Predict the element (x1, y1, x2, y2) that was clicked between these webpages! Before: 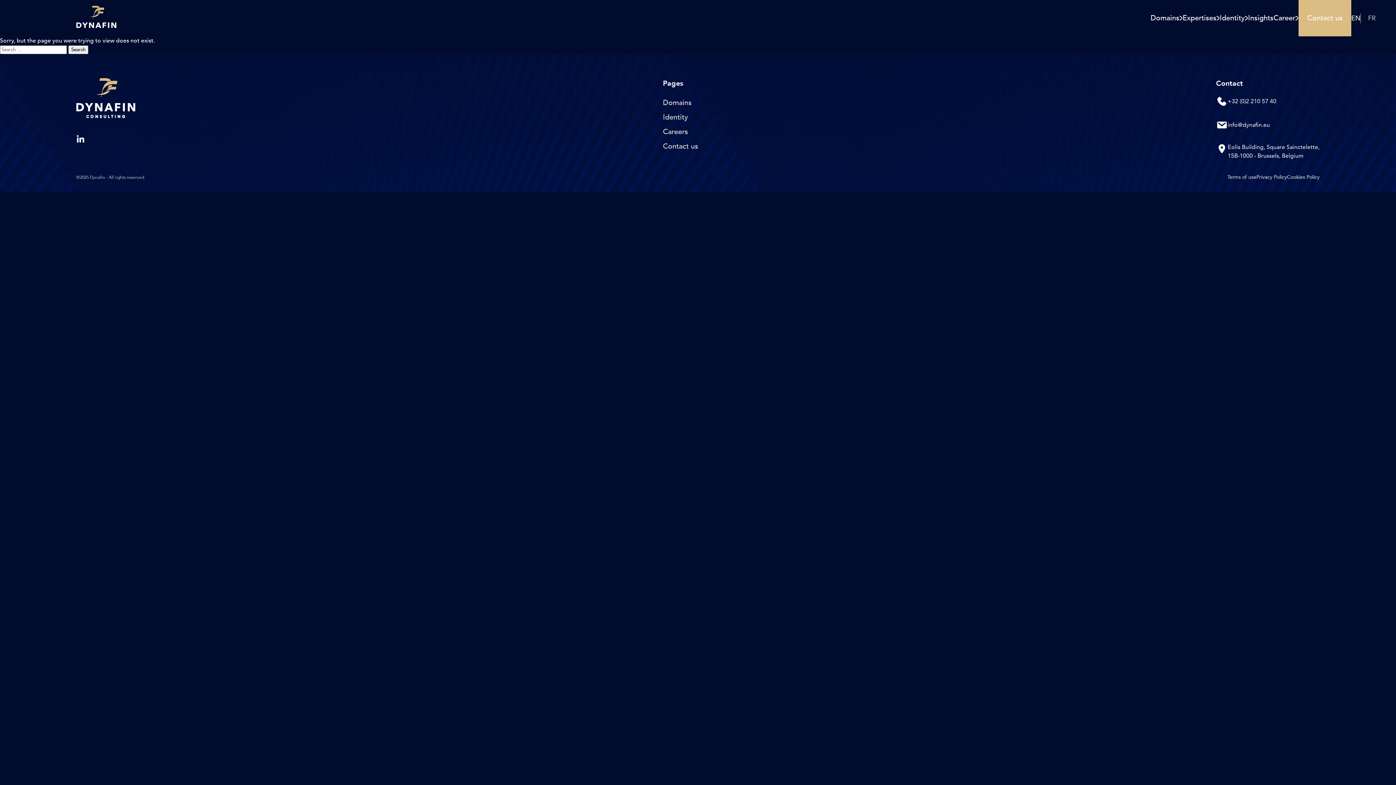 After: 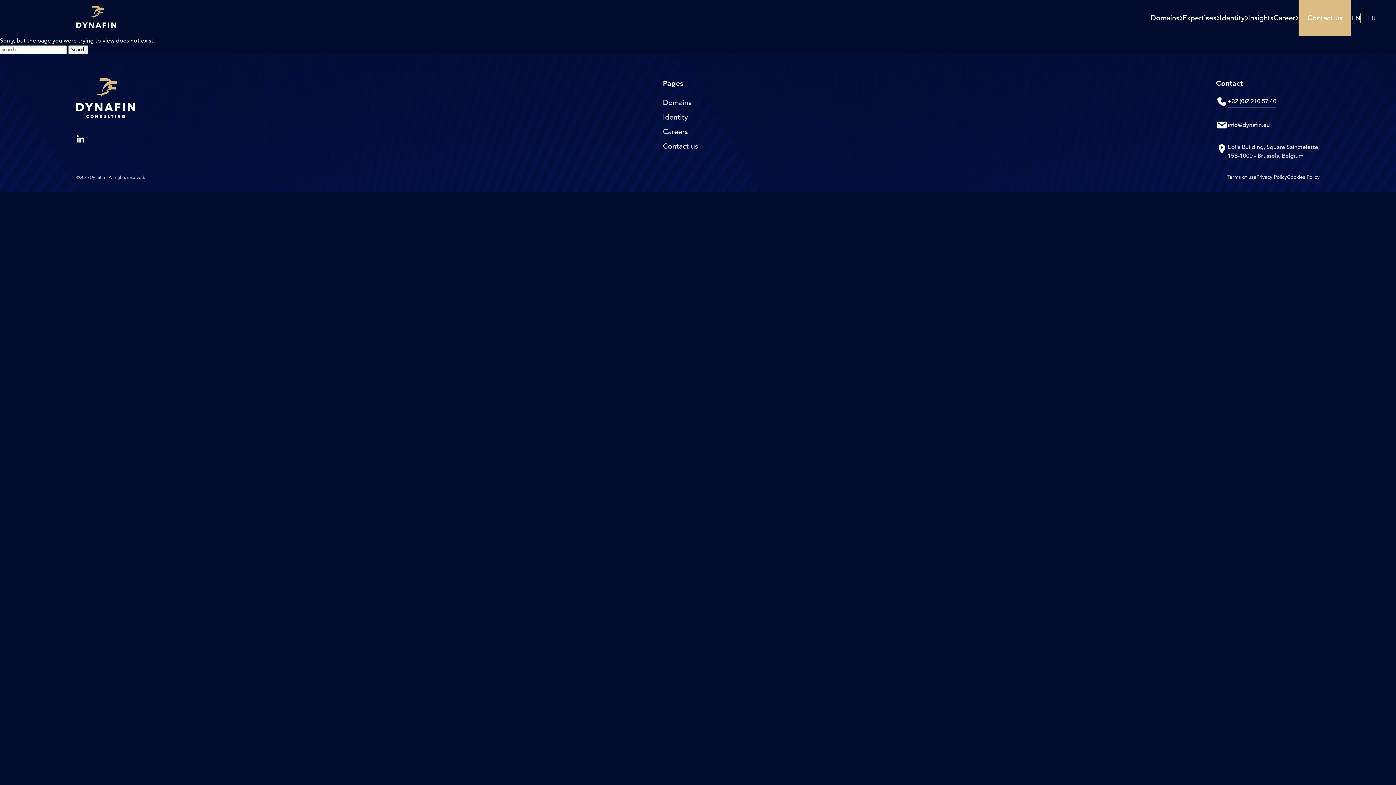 Action: label: +32 (0)2 210 57 40 bbox: (1228, 95, 1276, 107)